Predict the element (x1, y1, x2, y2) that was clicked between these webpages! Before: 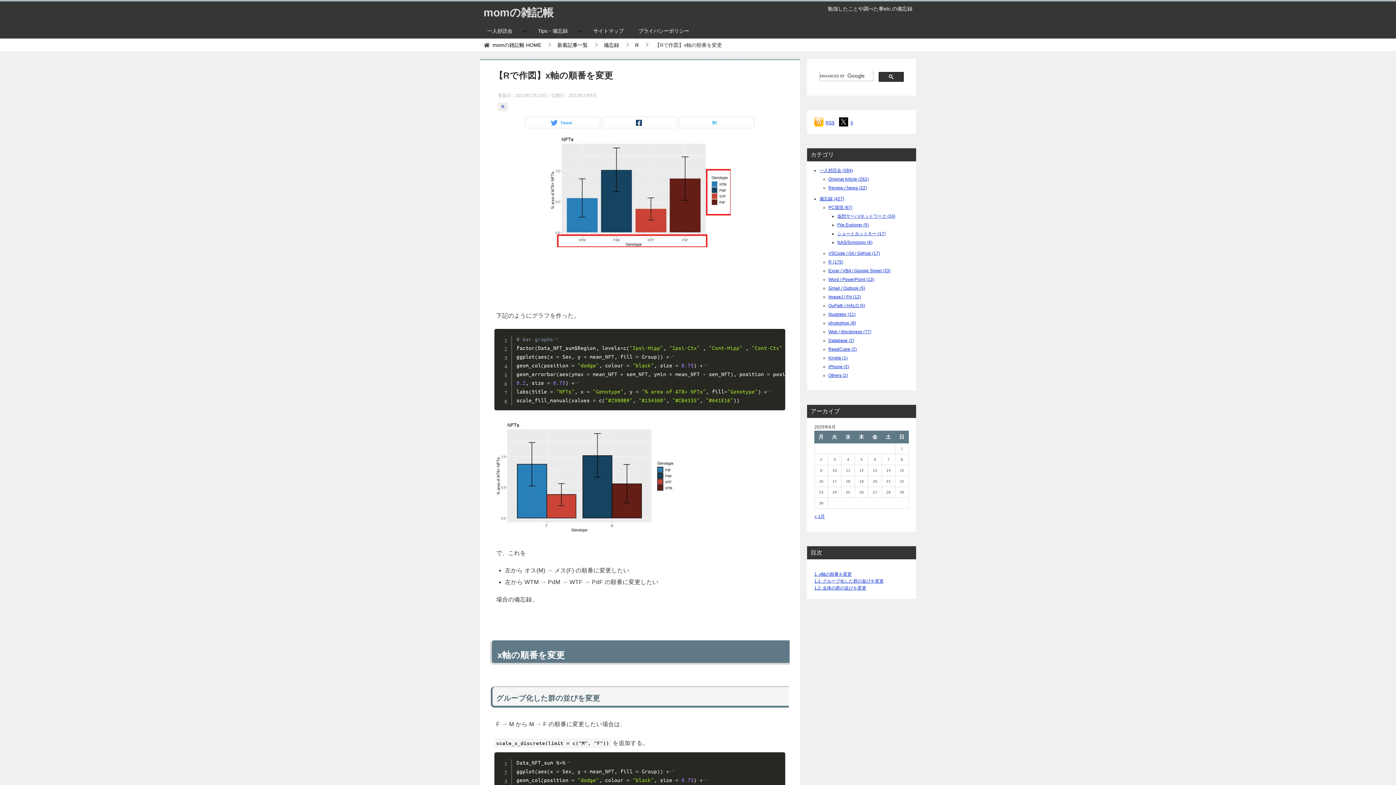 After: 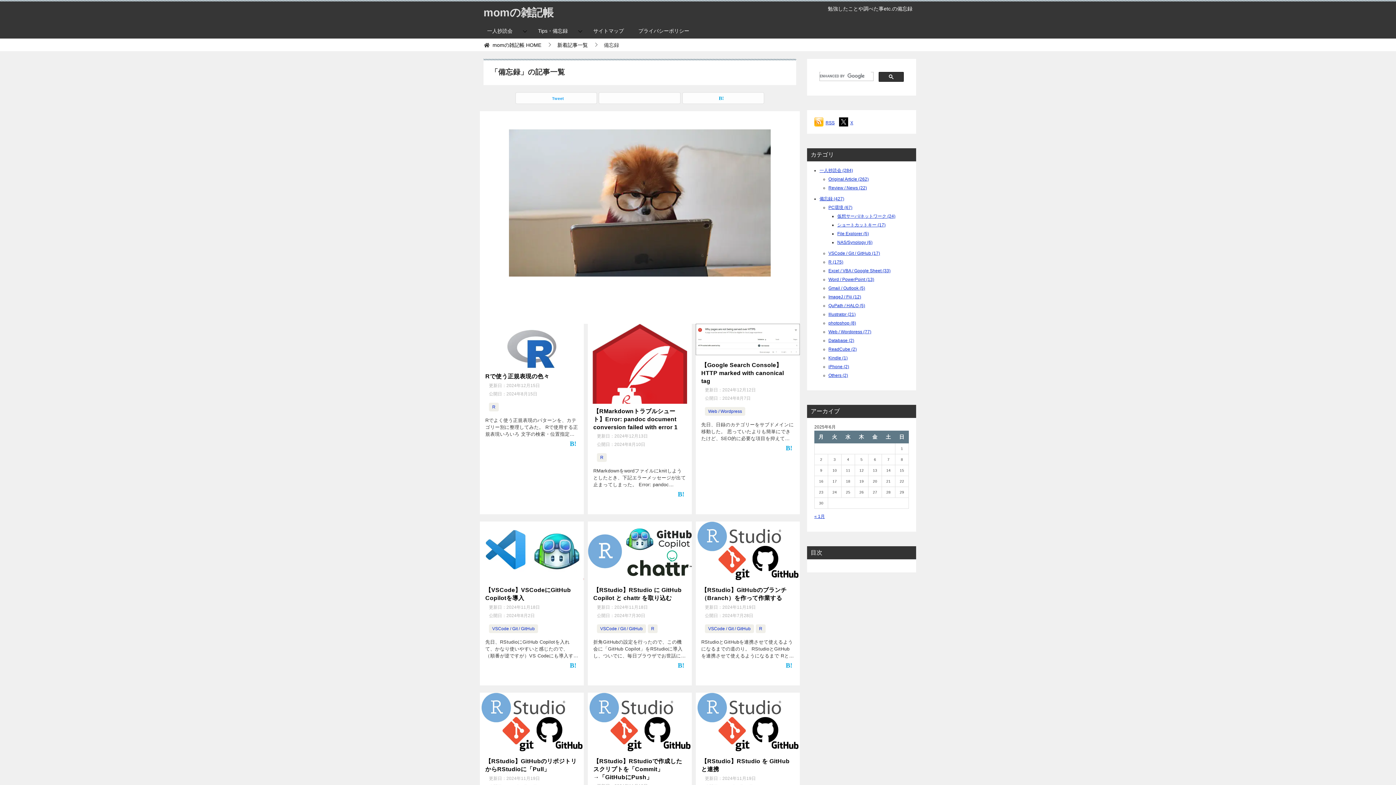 Action: bbox: (604, 42, 619, 48) label: 備忘録